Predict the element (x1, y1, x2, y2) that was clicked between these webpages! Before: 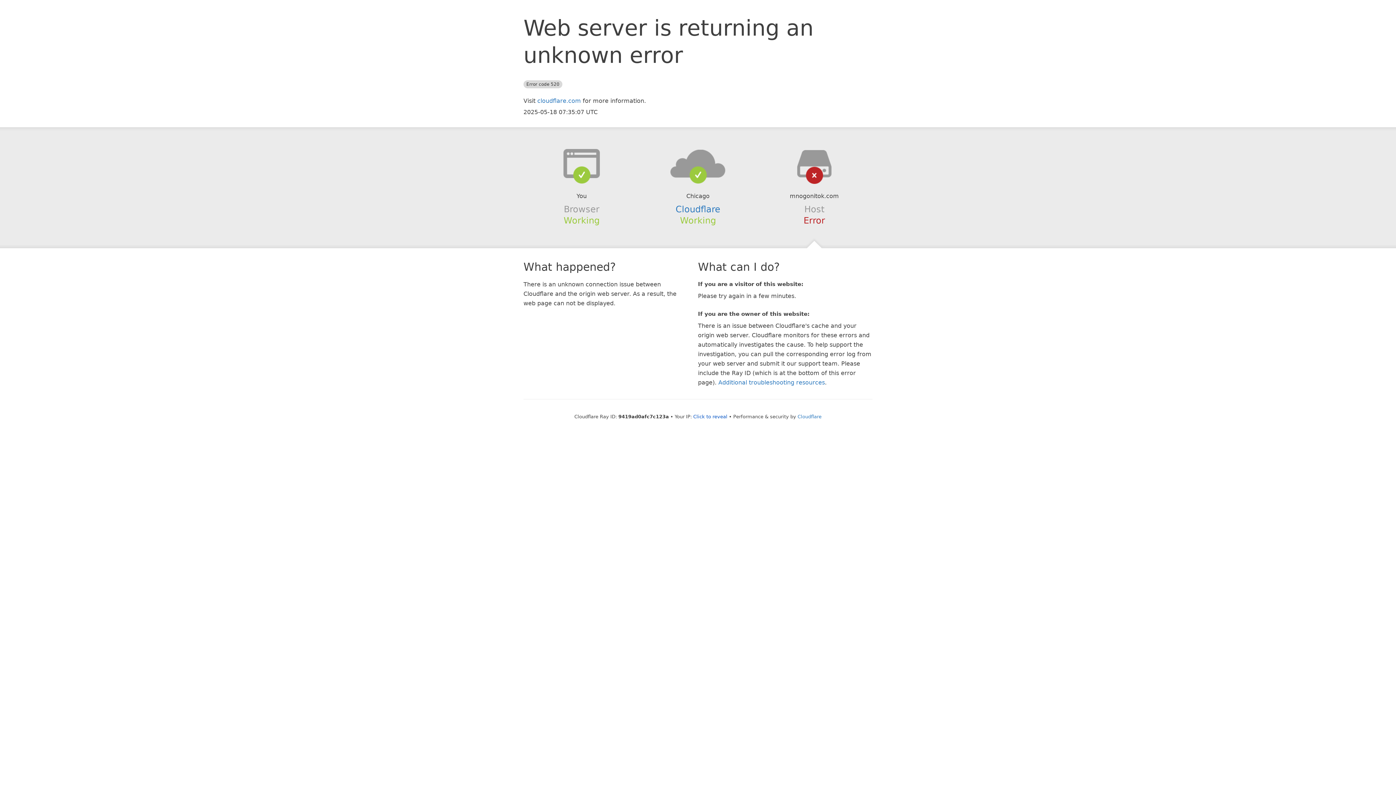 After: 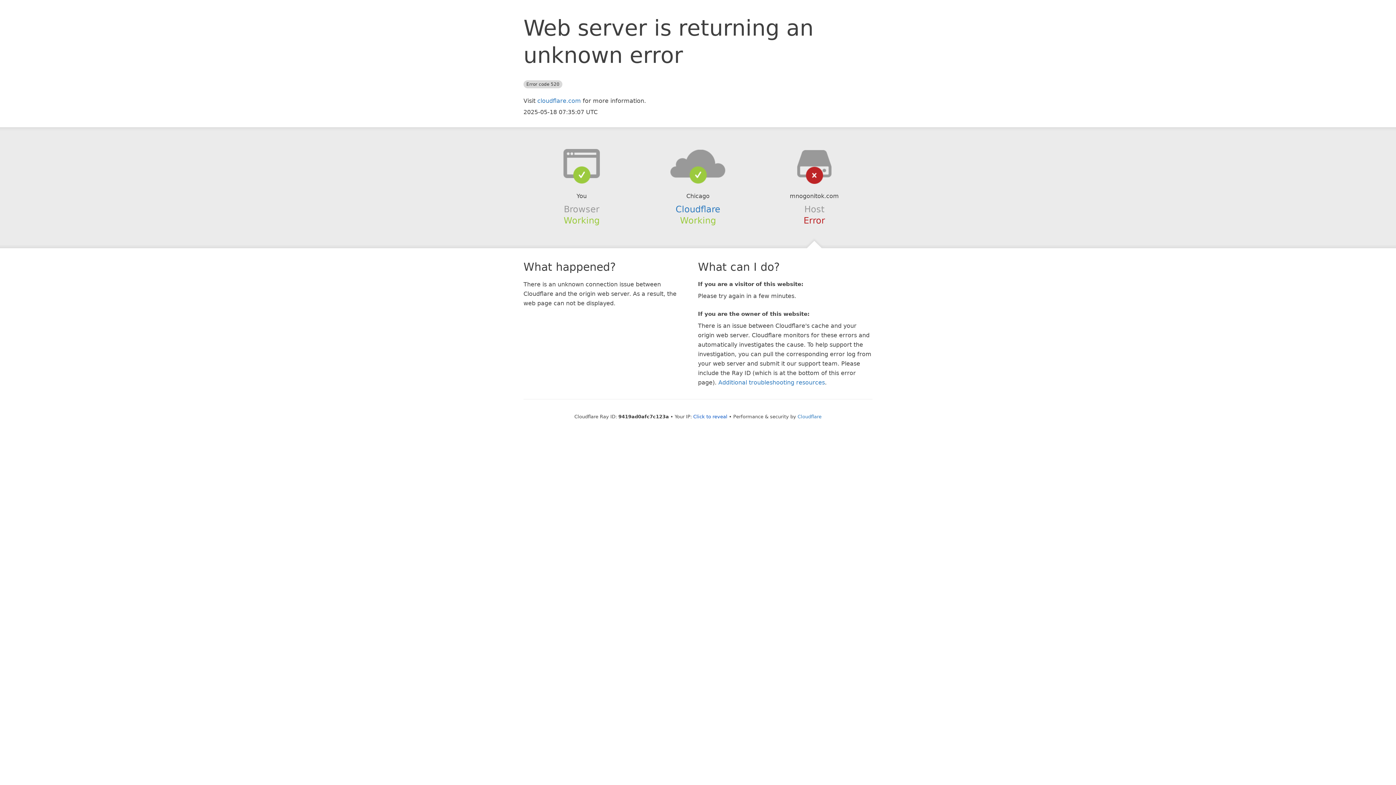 Action: bbox: (639, 148, 756, 178)